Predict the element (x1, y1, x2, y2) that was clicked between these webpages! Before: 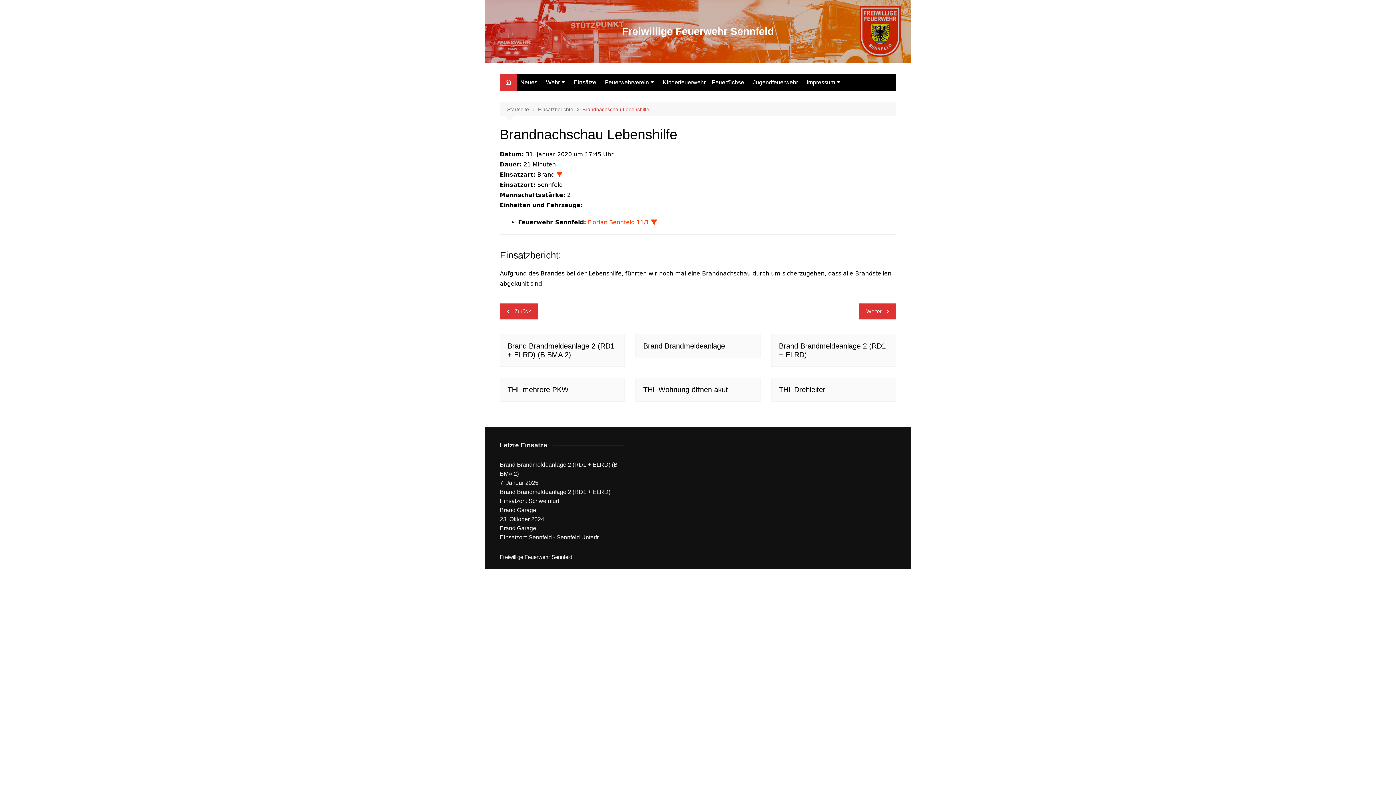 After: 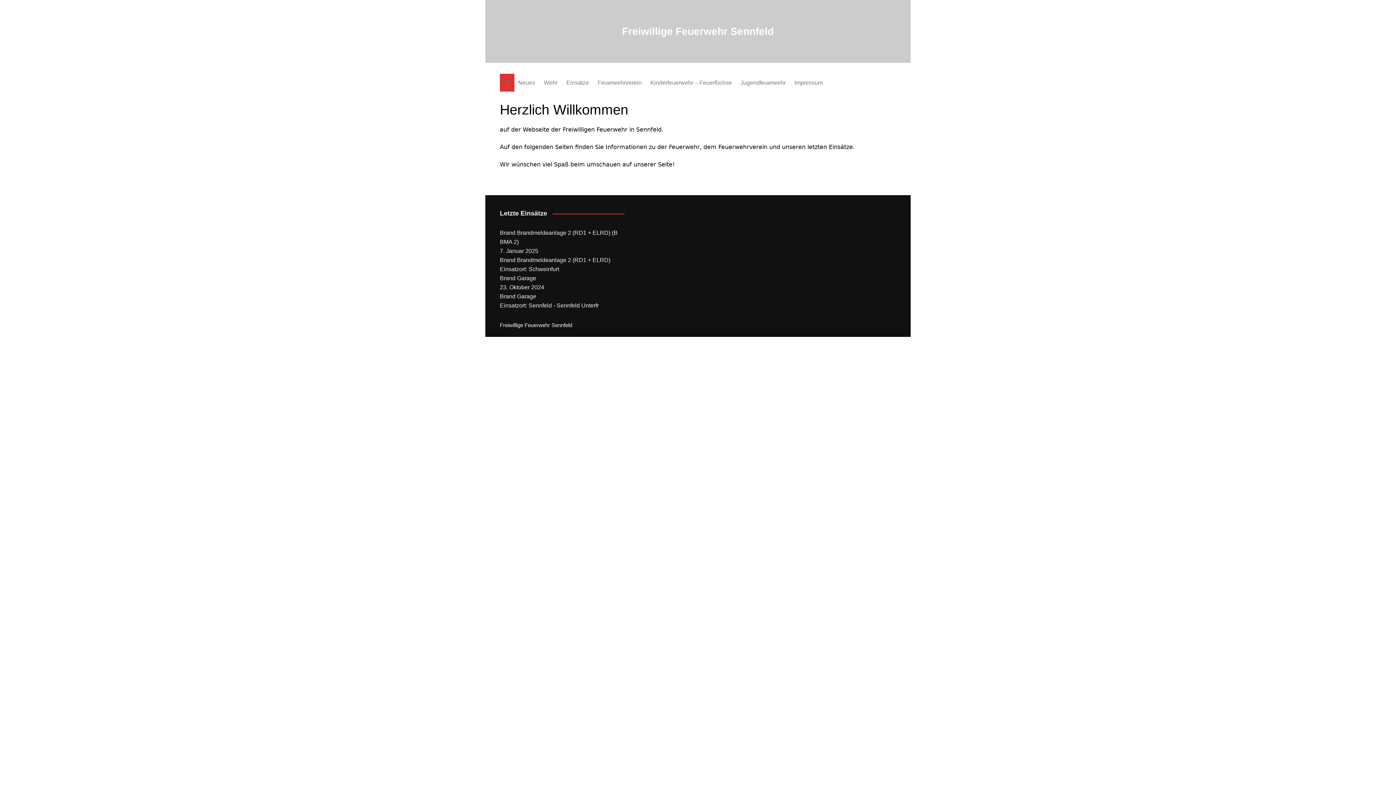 Action: label: Startseite bbox: (507, 105, 538, 113)